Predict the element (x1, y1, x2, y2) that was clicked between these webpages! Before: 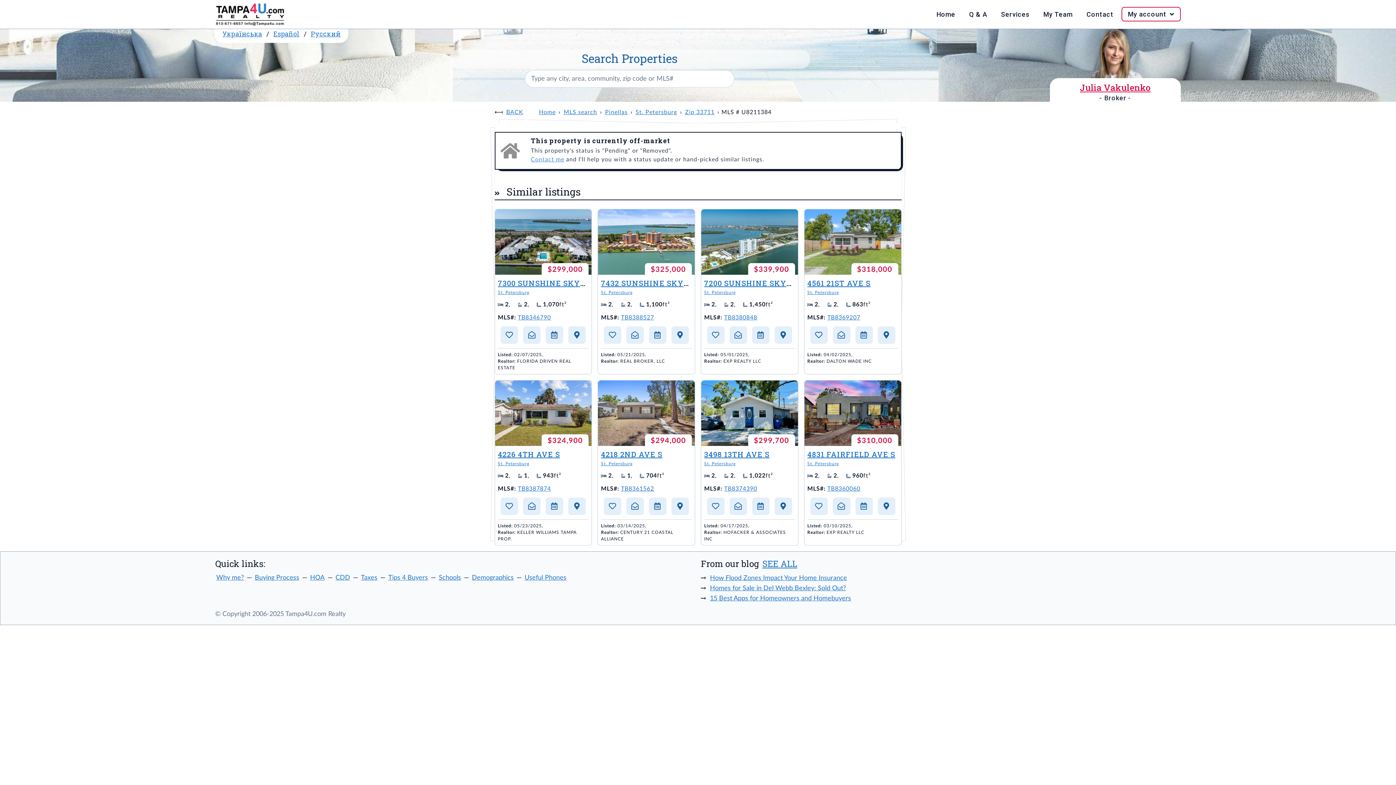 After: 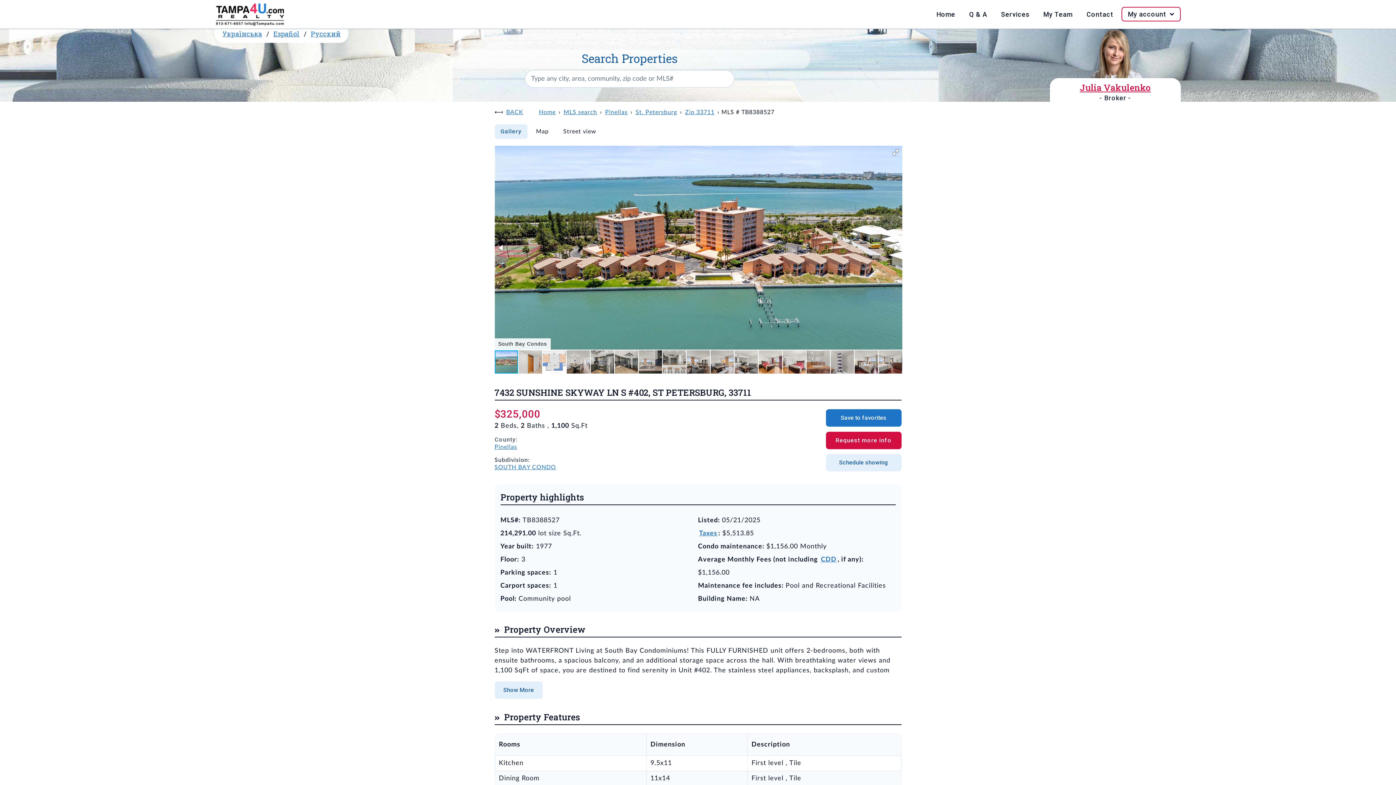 Action: bbox: (621, 314, 654, 320) label: TB8388527